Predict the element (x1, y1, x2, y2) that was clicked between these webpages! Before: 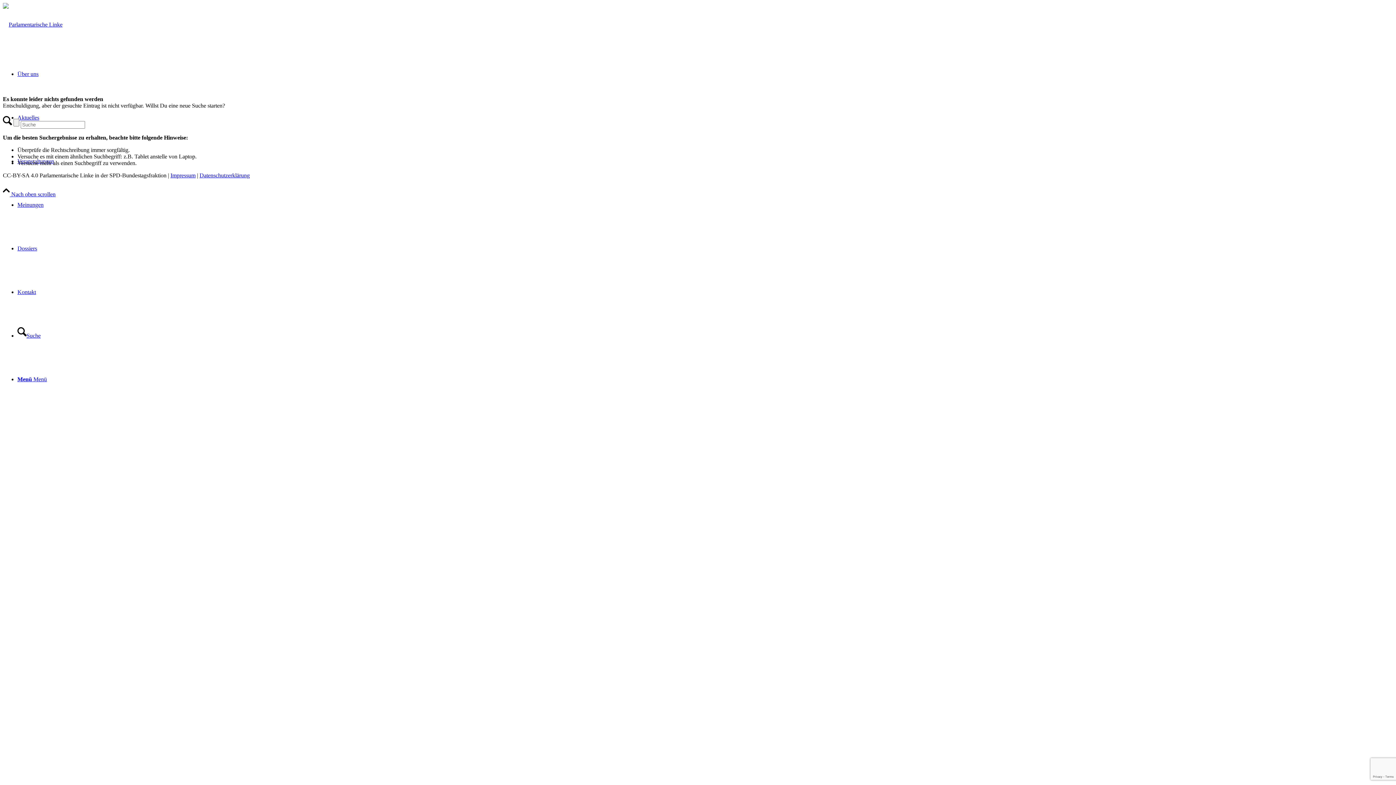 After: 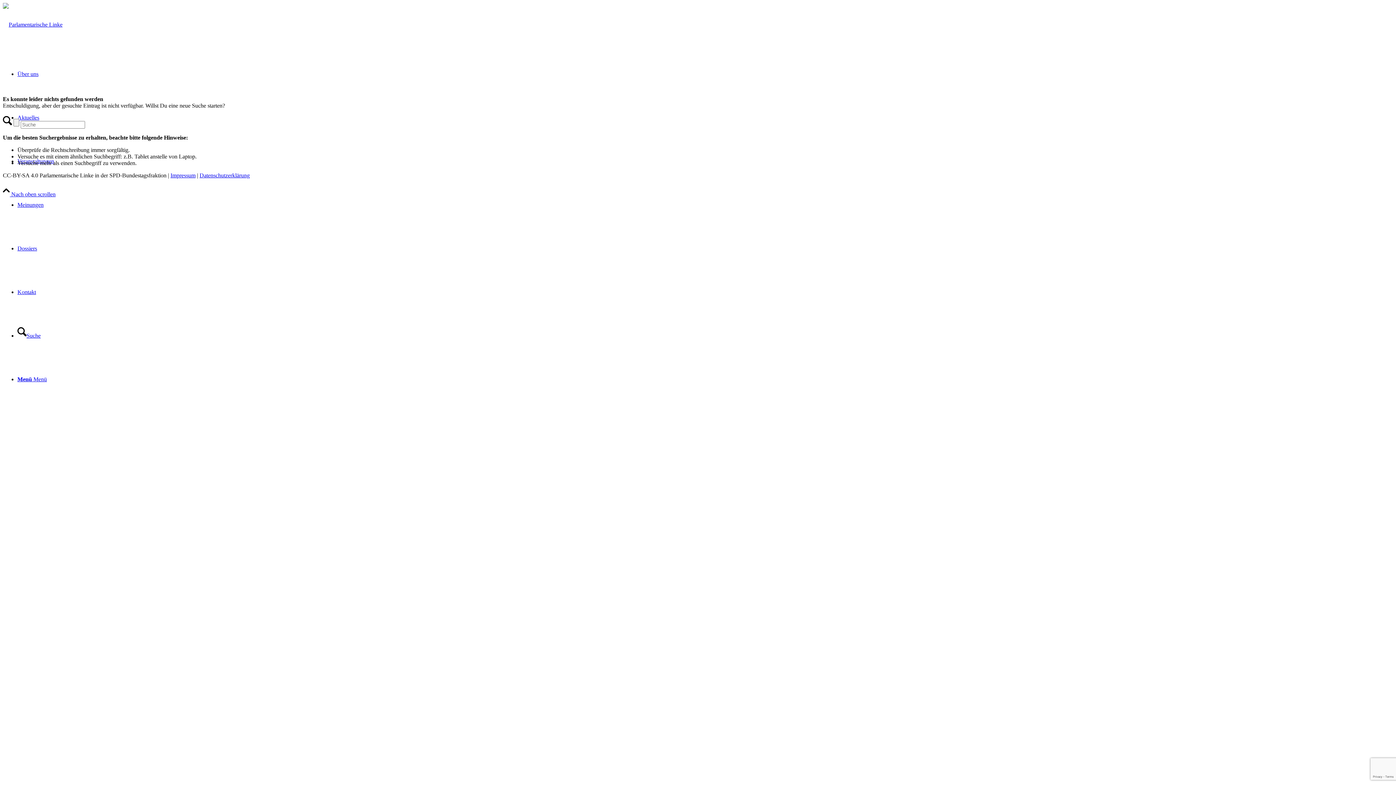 Action: label: Menü bbox: (17, 376, 46, 382)